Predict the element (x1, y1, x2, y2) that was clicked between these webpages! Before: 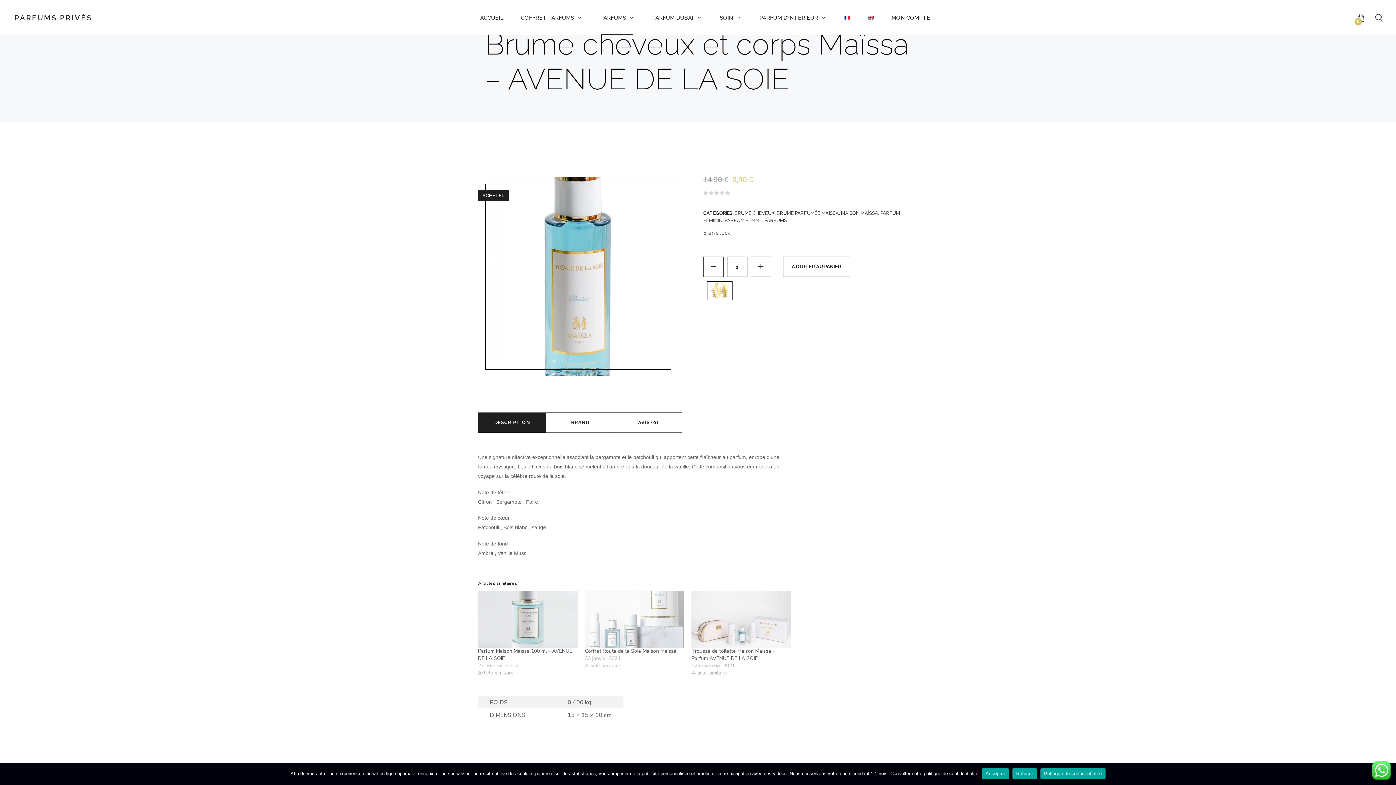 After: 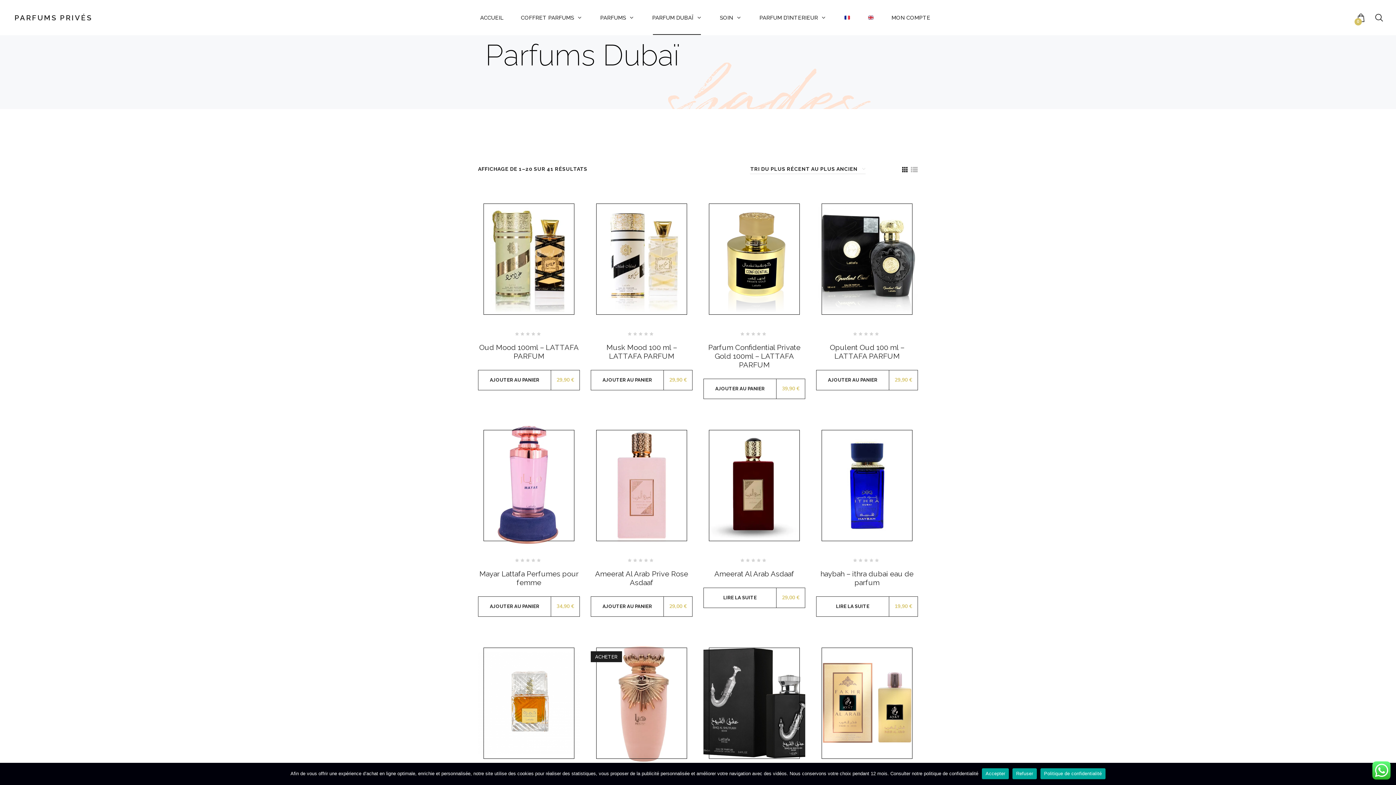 Action: label: PARFUM DUBAÏ bbox: (652, 0, 702, 35)